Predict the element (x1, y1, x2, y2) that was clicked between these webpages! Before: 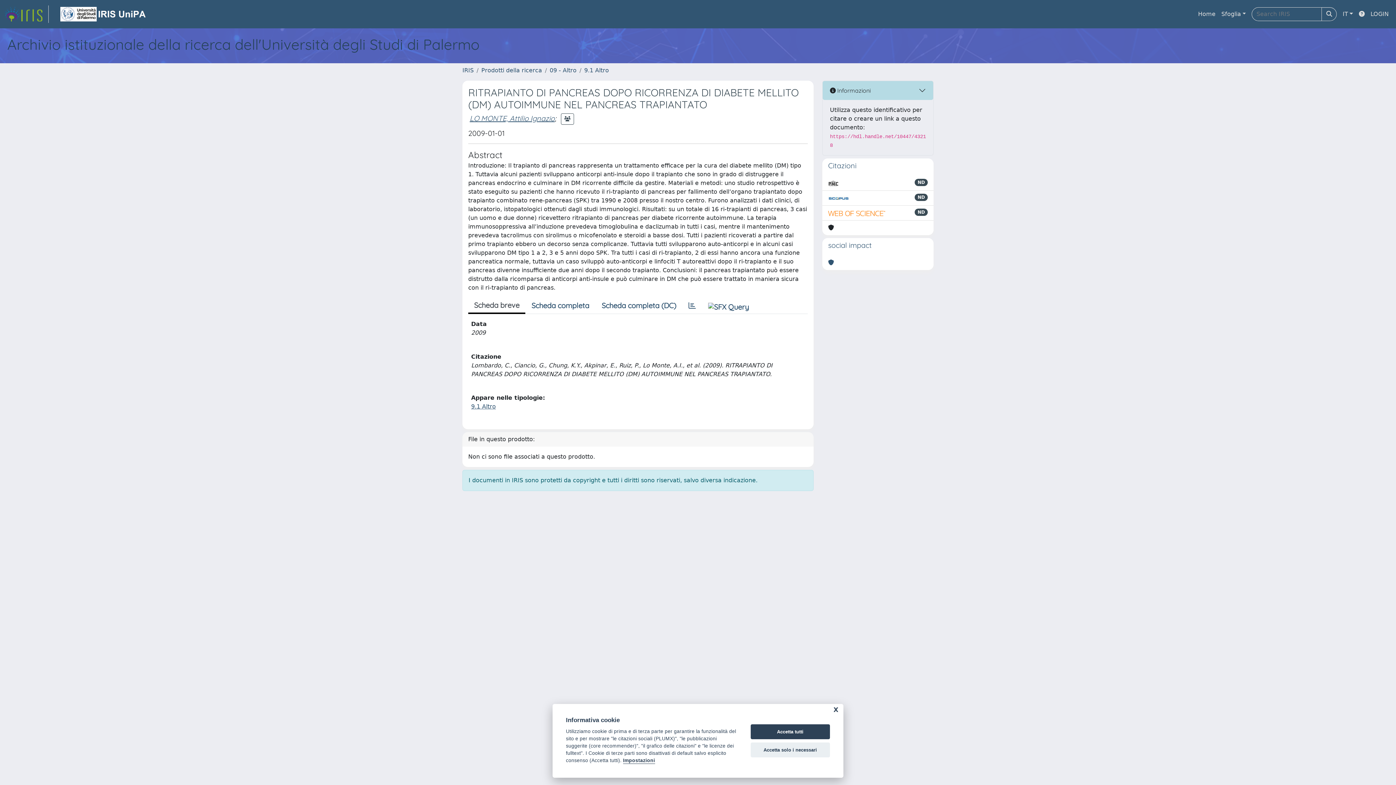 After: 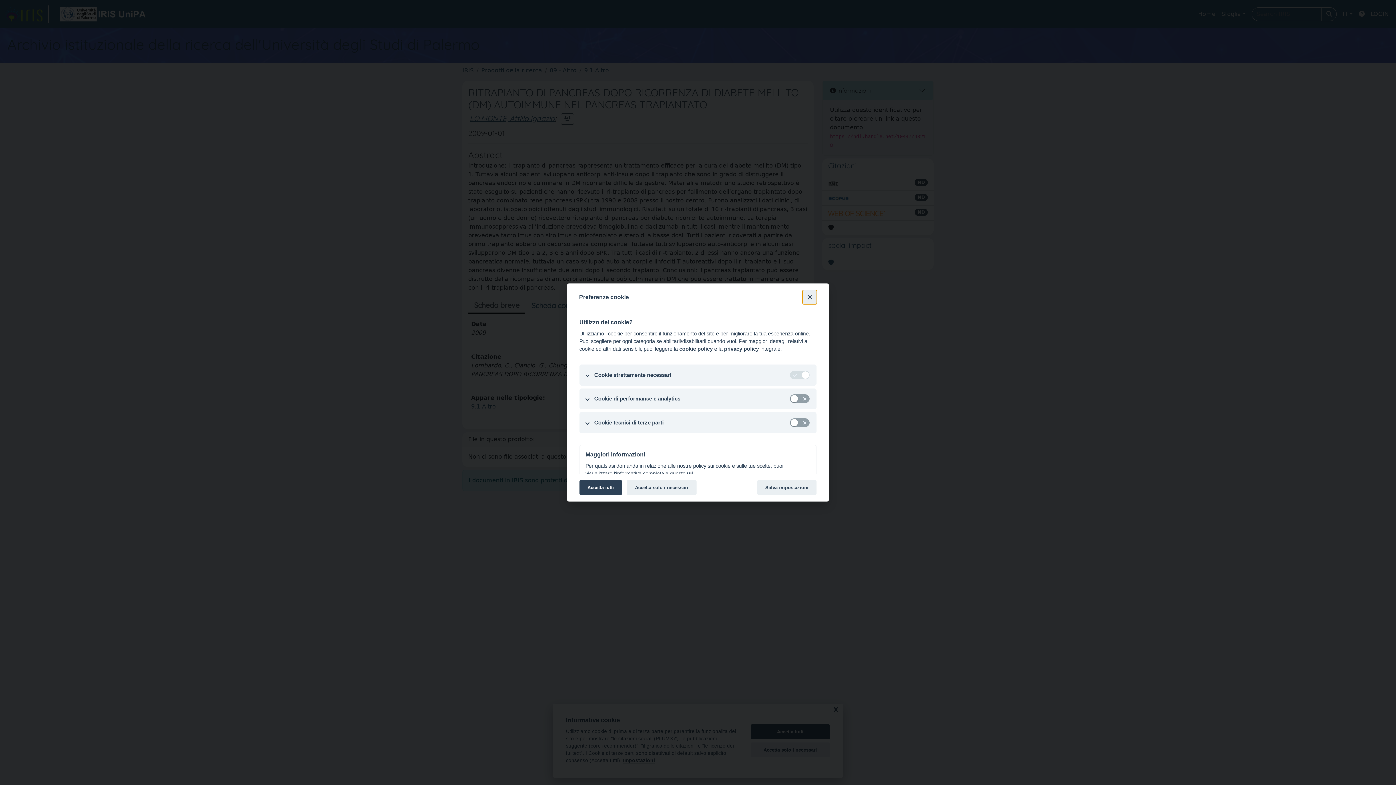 Action: bbox: (623, 758, 655, 764) label: Impostazioni